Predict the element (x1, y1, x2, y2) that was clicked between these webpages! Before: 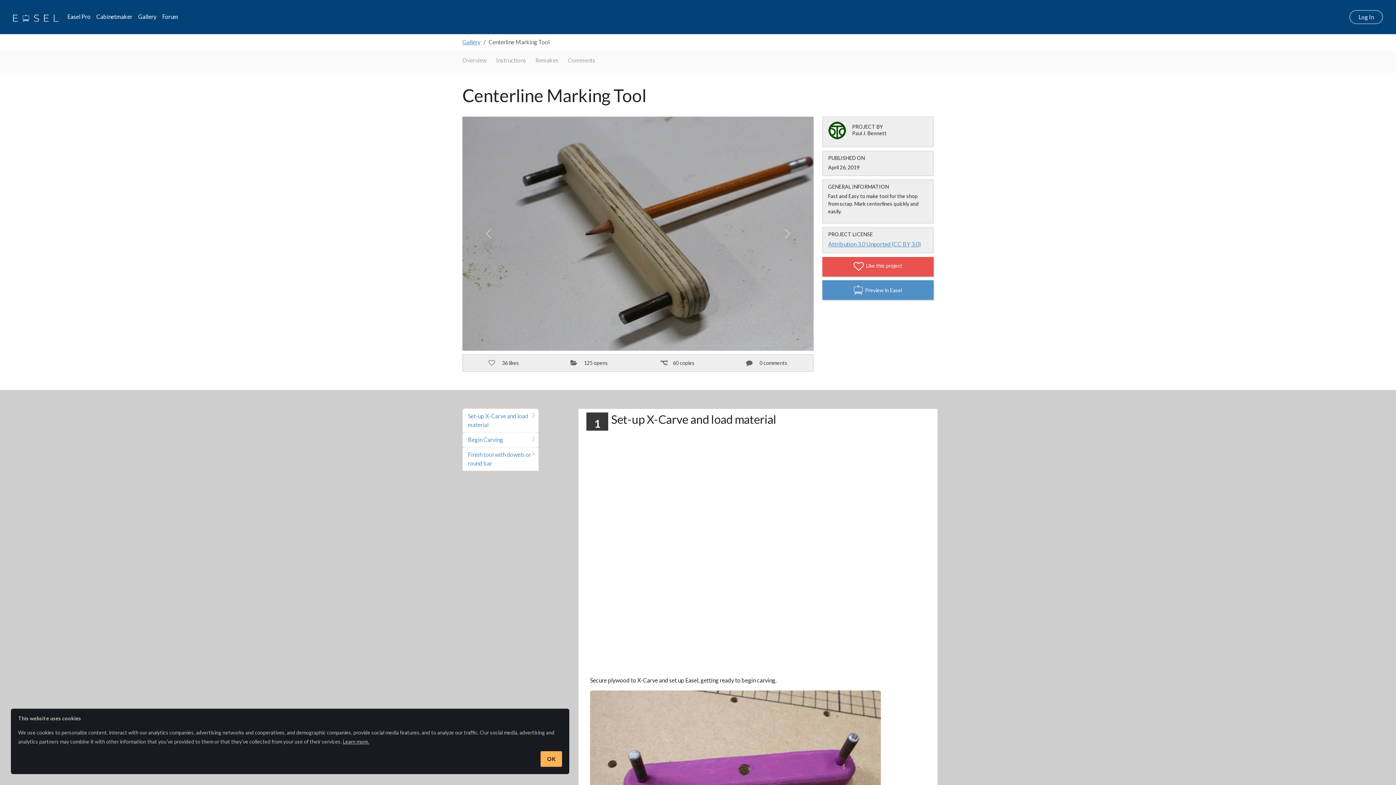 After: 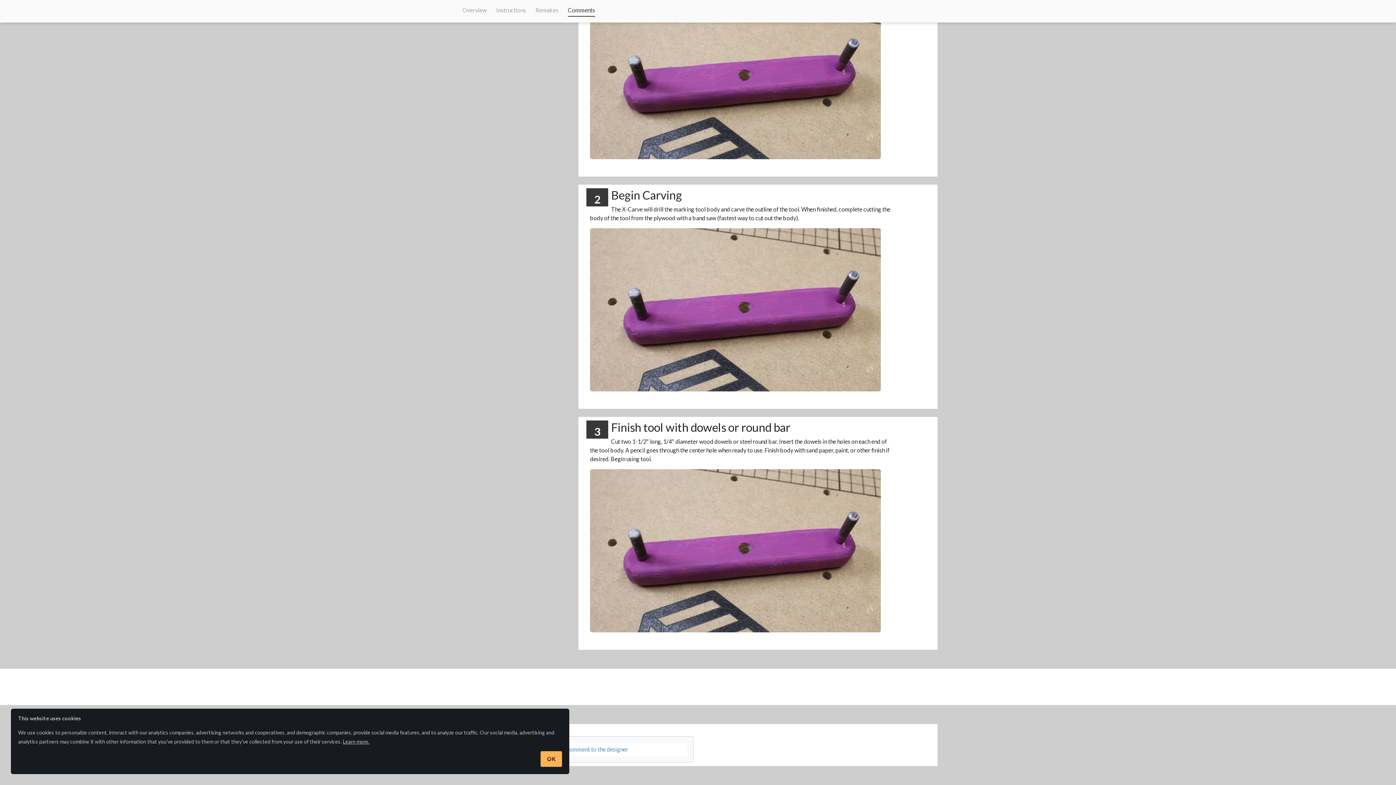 Action: bbox: (462, 447, 538, 471) label: Finish tool with dowels or round bar